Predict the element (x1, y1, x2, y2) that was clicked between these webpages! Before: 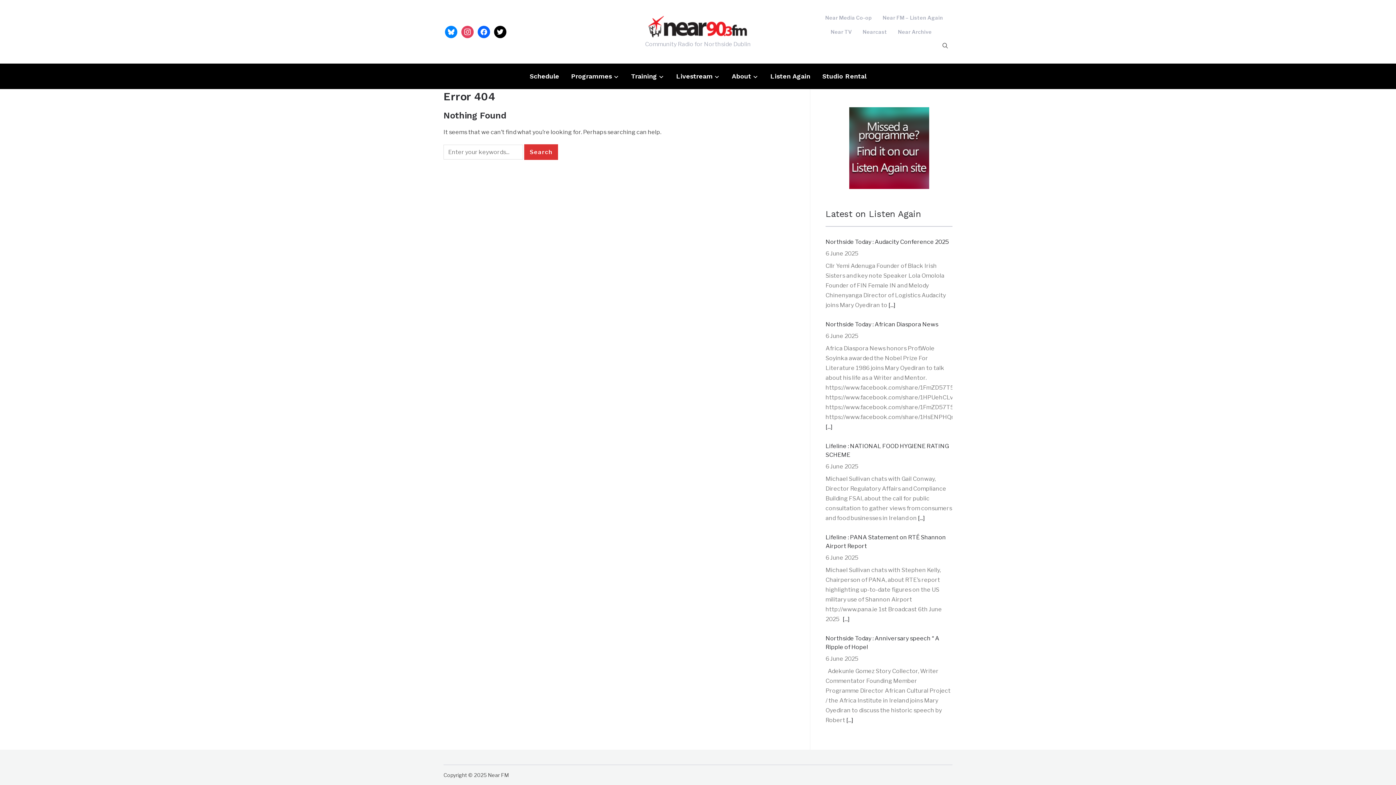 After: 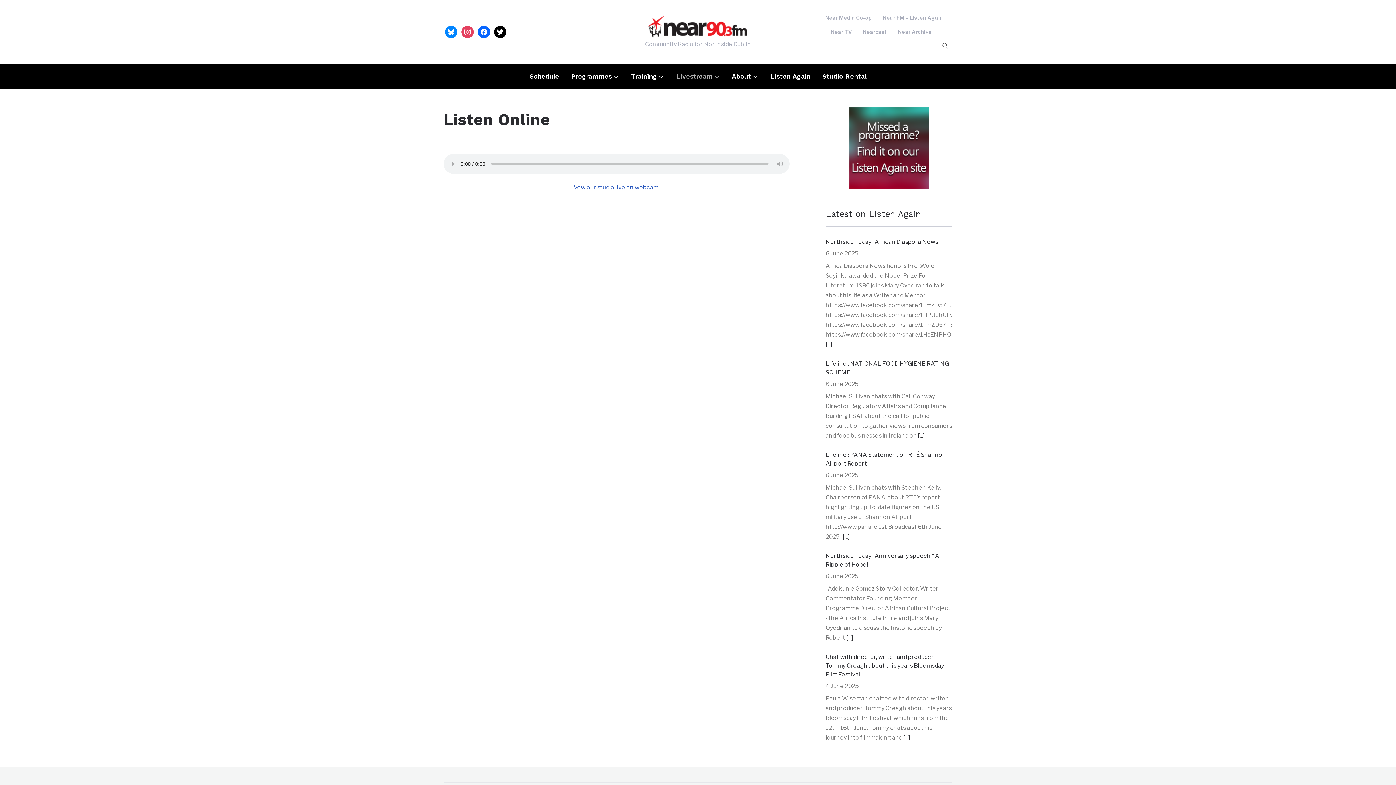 Action: label: Livestream bbox: (676, 67, 720, 85)